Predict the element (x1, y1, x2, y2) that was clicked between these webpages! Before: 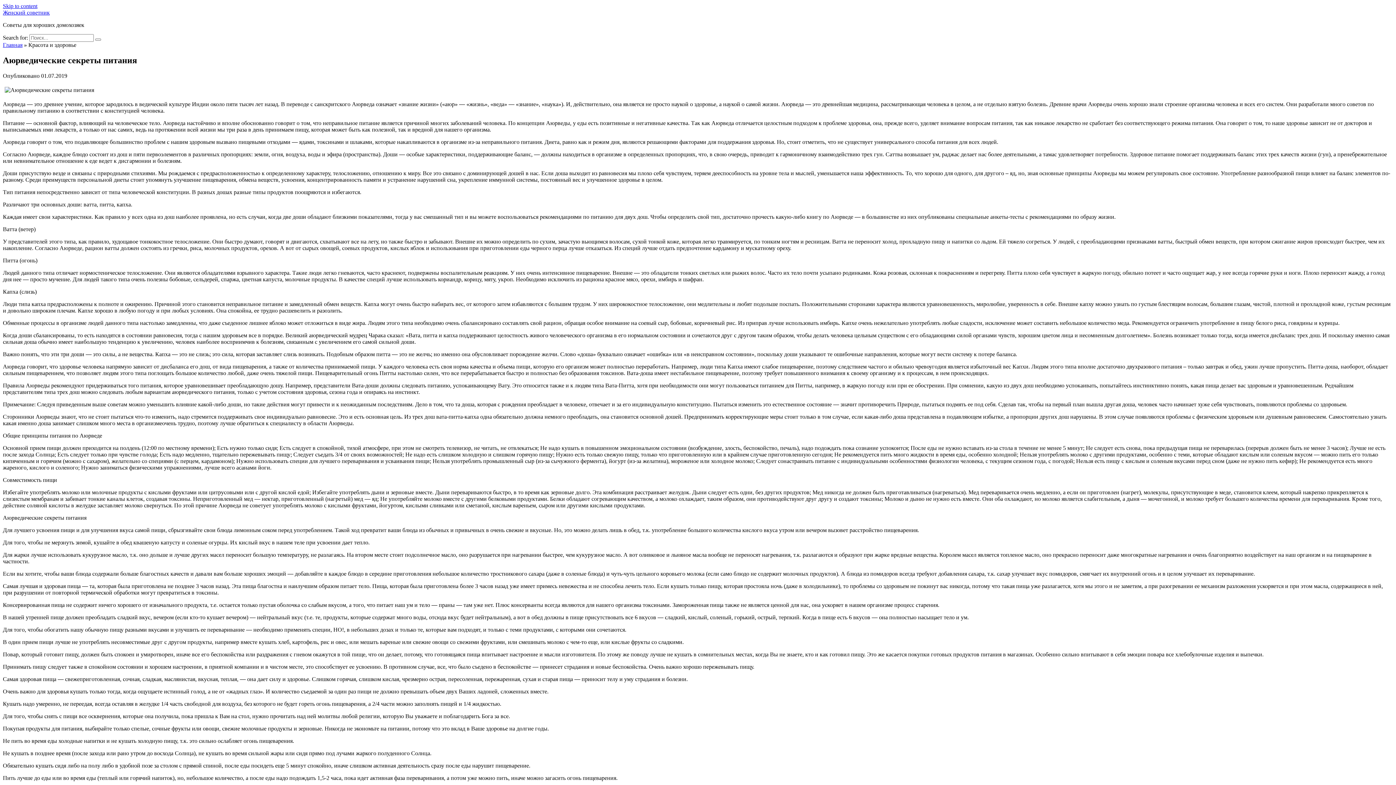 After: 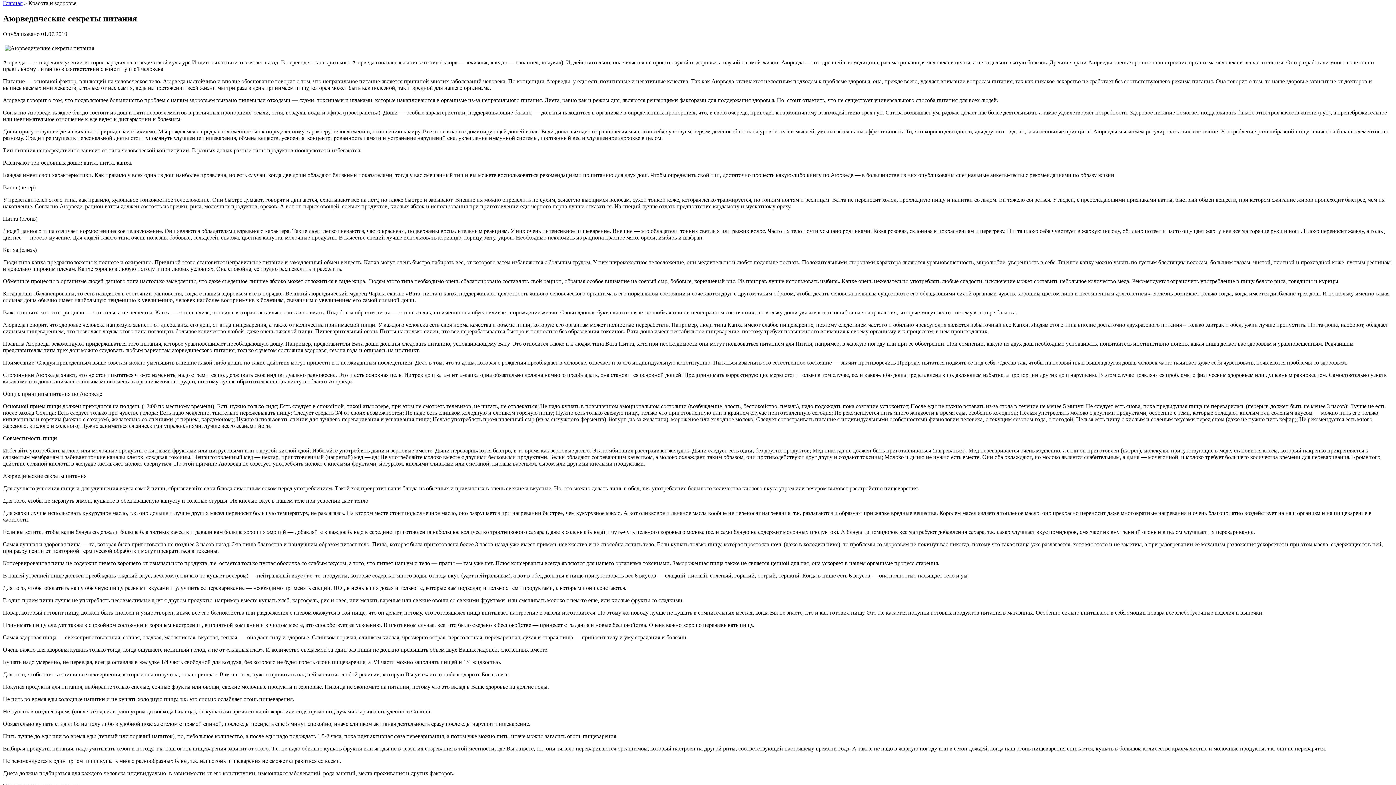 Action: label: Skip to content bbox: (2, 2, 37, 9)